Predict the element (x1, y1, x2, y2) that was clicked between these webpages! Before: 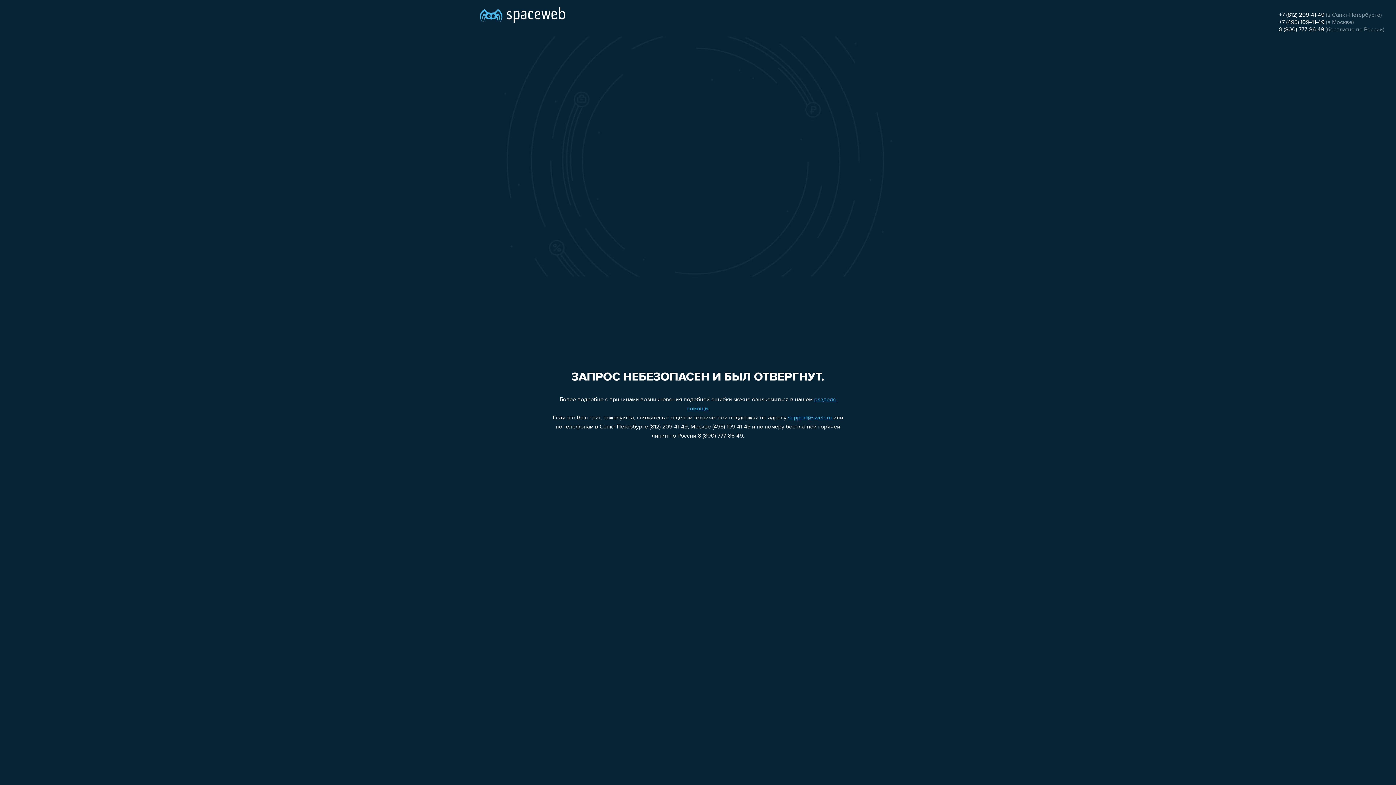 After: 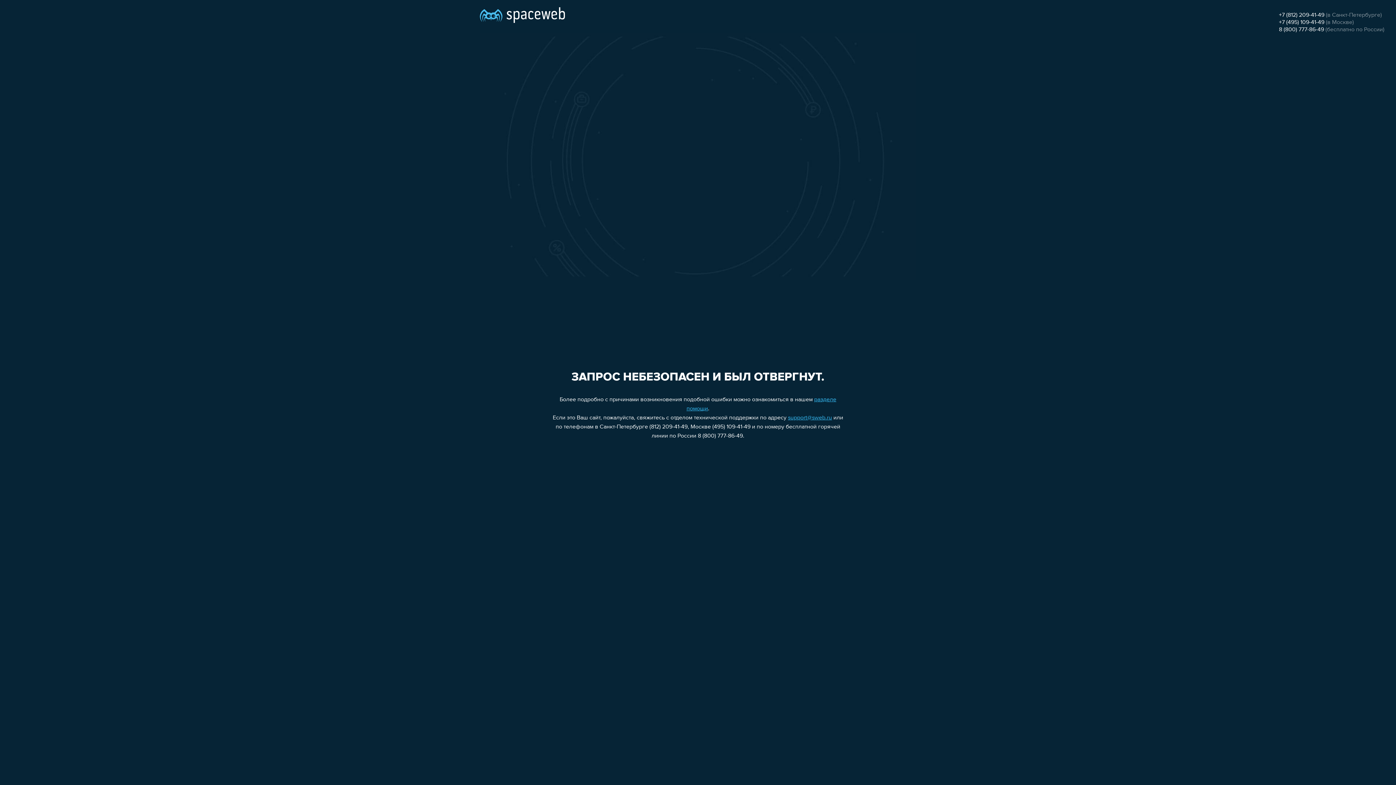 Action: label: +7 (495) 109-41-49 bbox: (1279, 19, 1324, 25)